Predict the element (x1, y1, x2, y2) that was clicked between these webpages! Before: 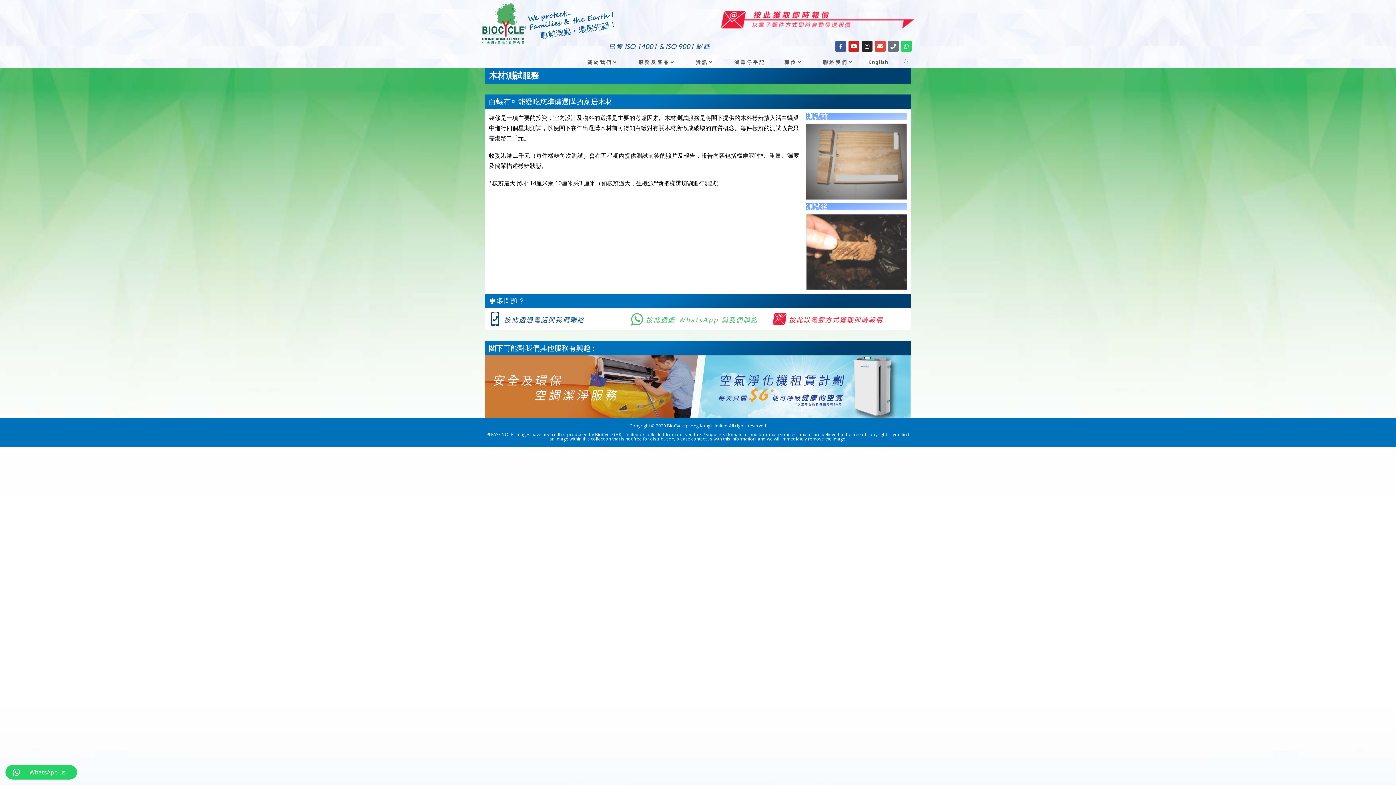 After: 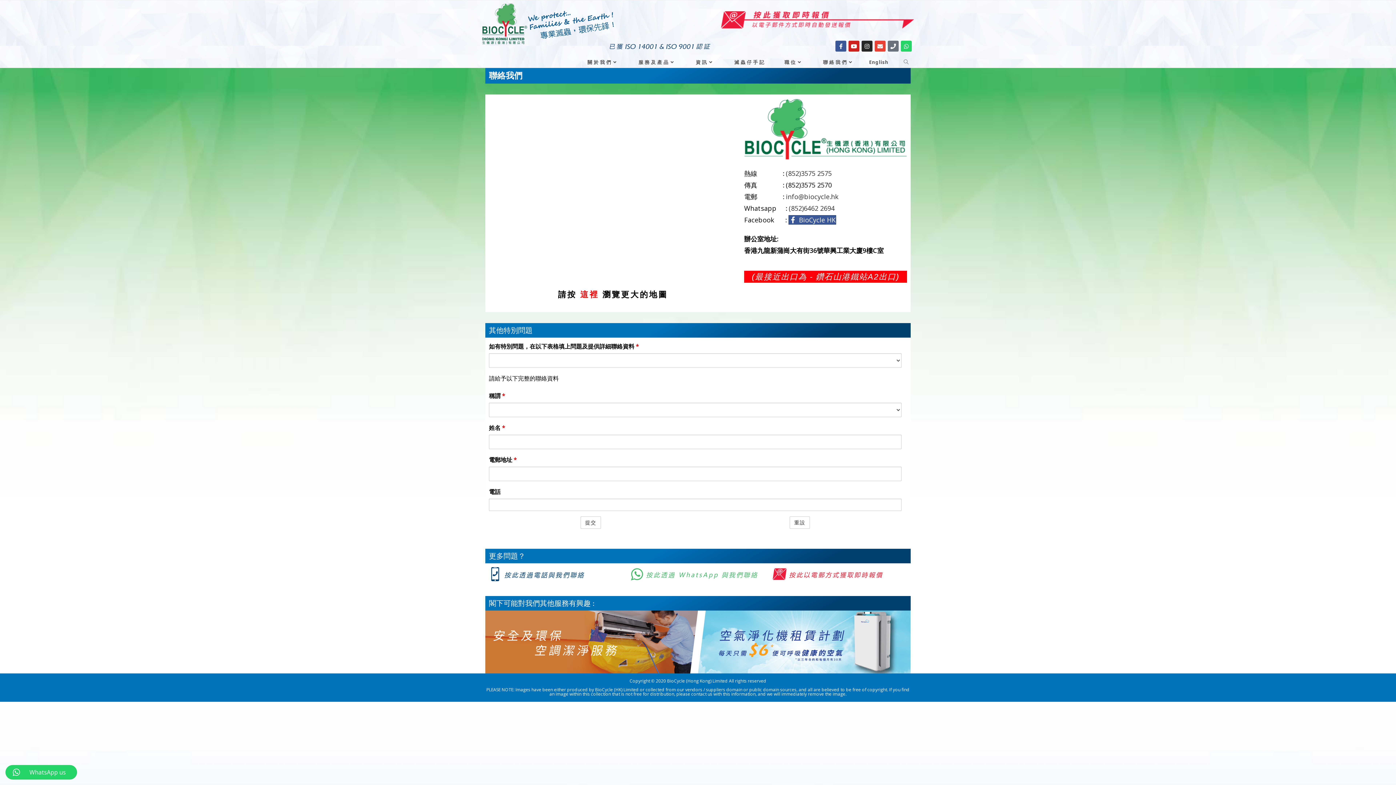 Action: label: 　聯 絡 我 們 bbox: (810, 56, 861, 67)